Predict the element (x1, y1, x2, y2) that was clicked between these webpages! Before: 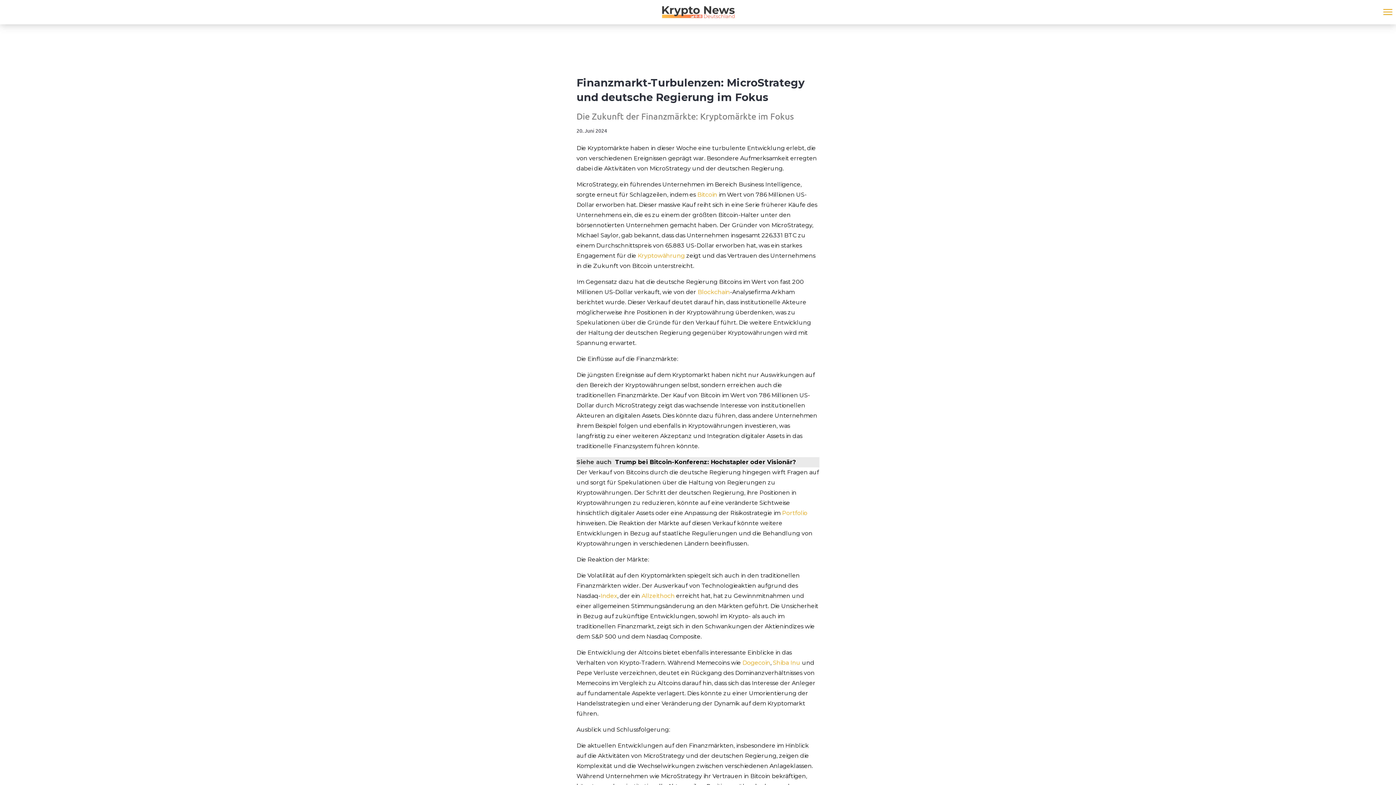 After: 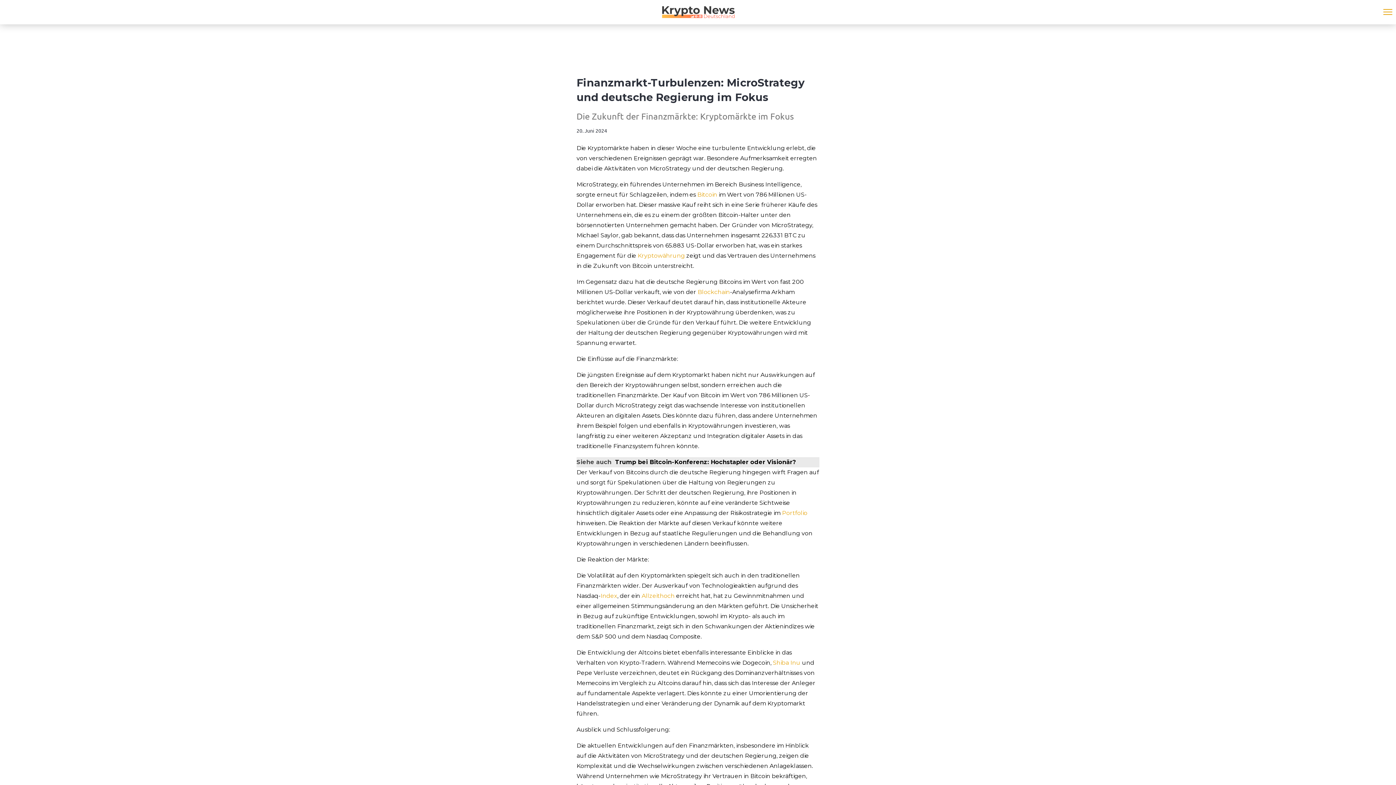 Action: label: Dogecoin bbox: (742, 659, 770, 666)